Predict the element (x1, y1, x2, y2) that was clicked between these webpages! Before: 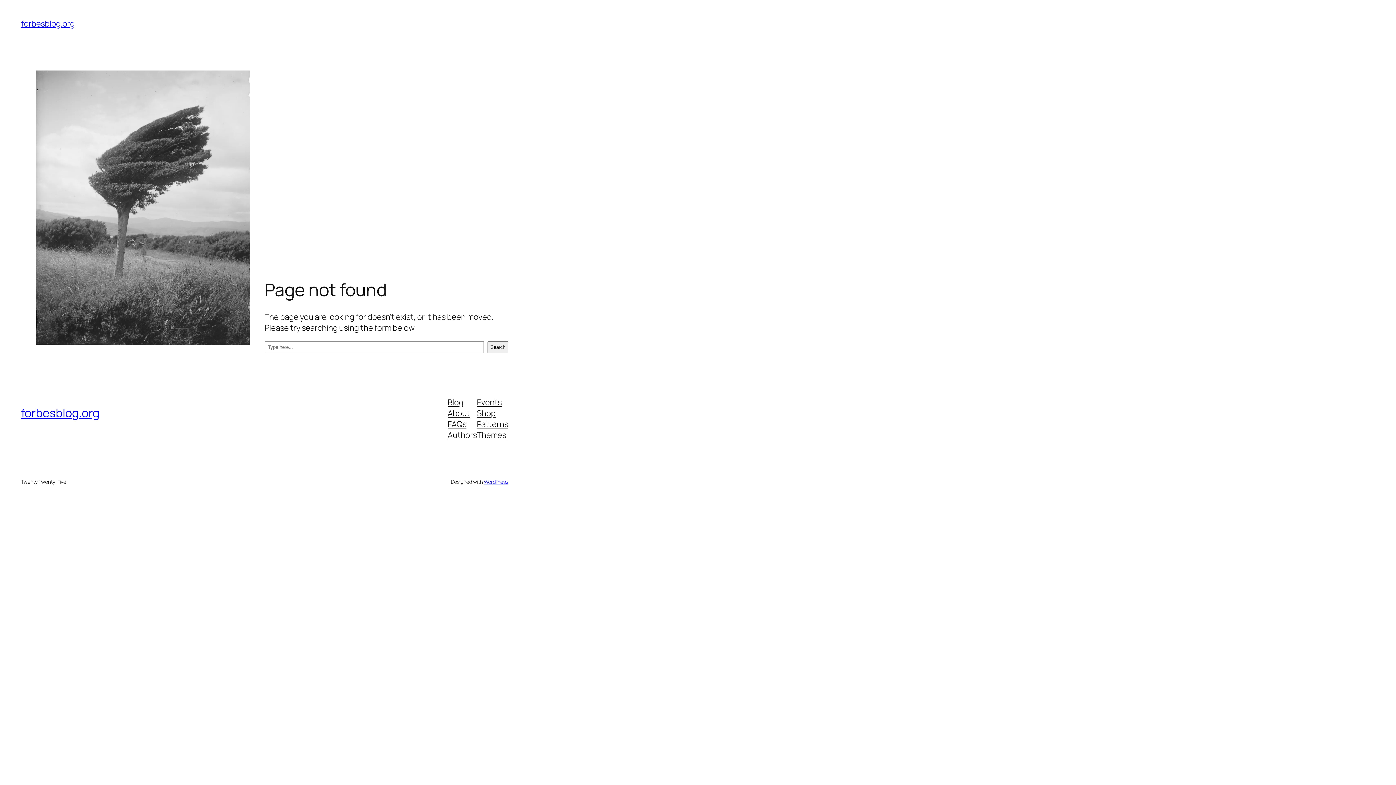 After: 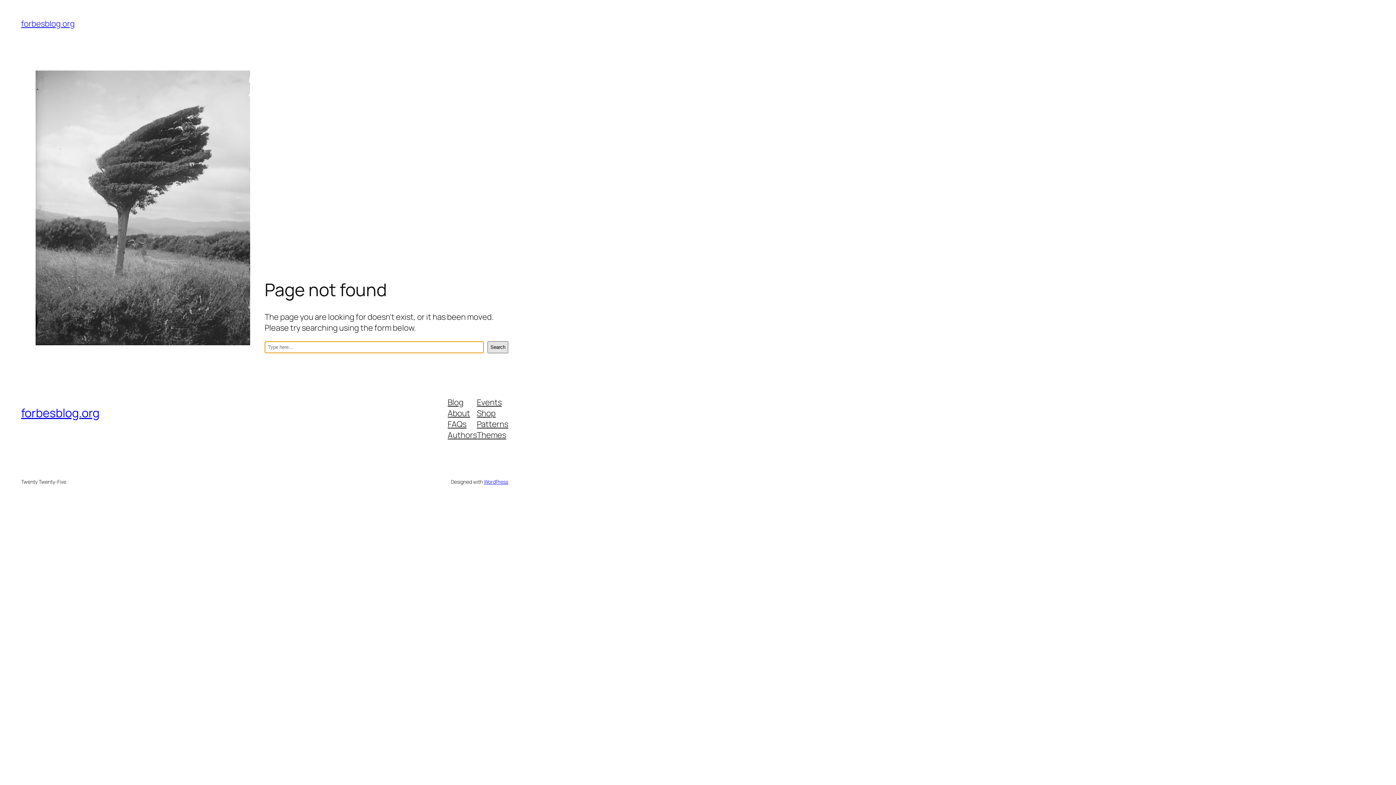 Action: bbox: (487, 341, 508, 353) label: Search